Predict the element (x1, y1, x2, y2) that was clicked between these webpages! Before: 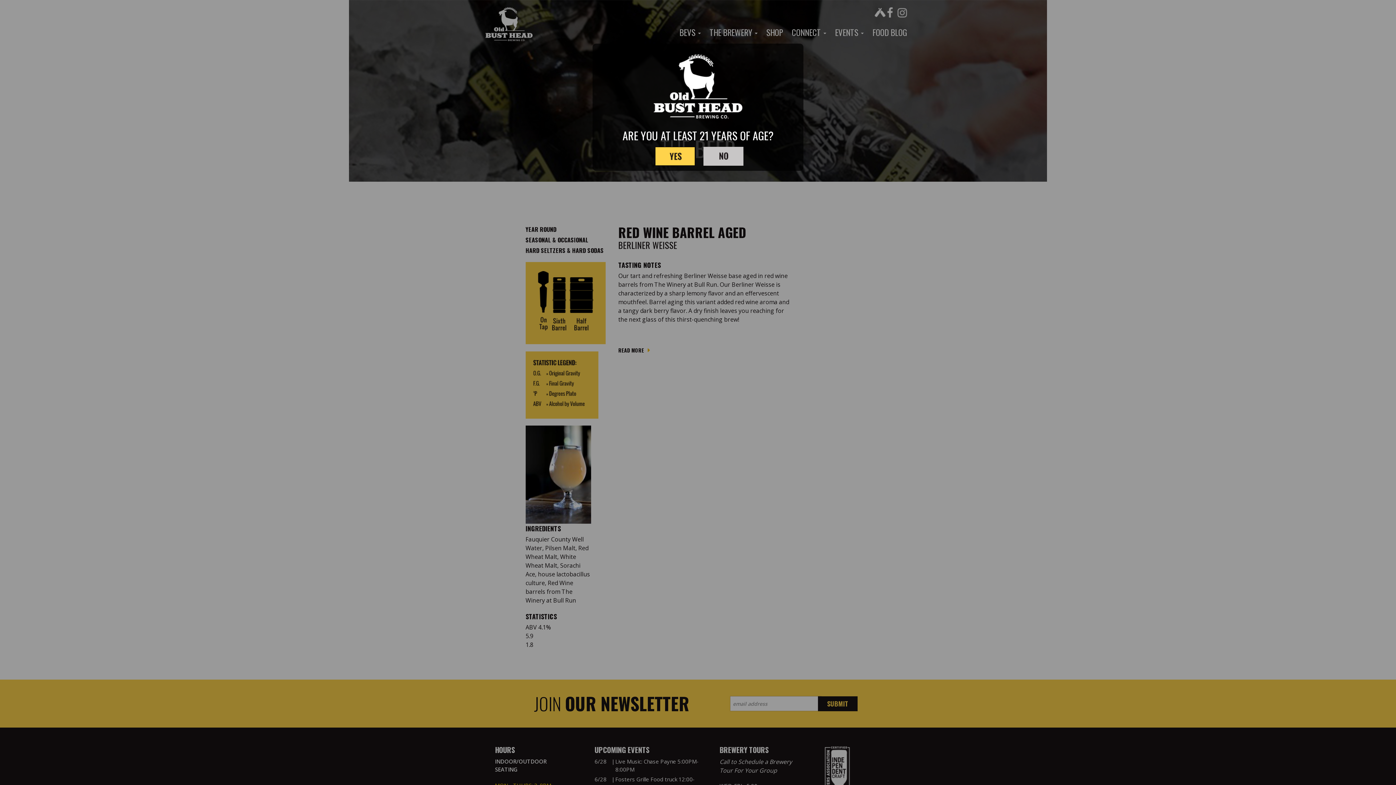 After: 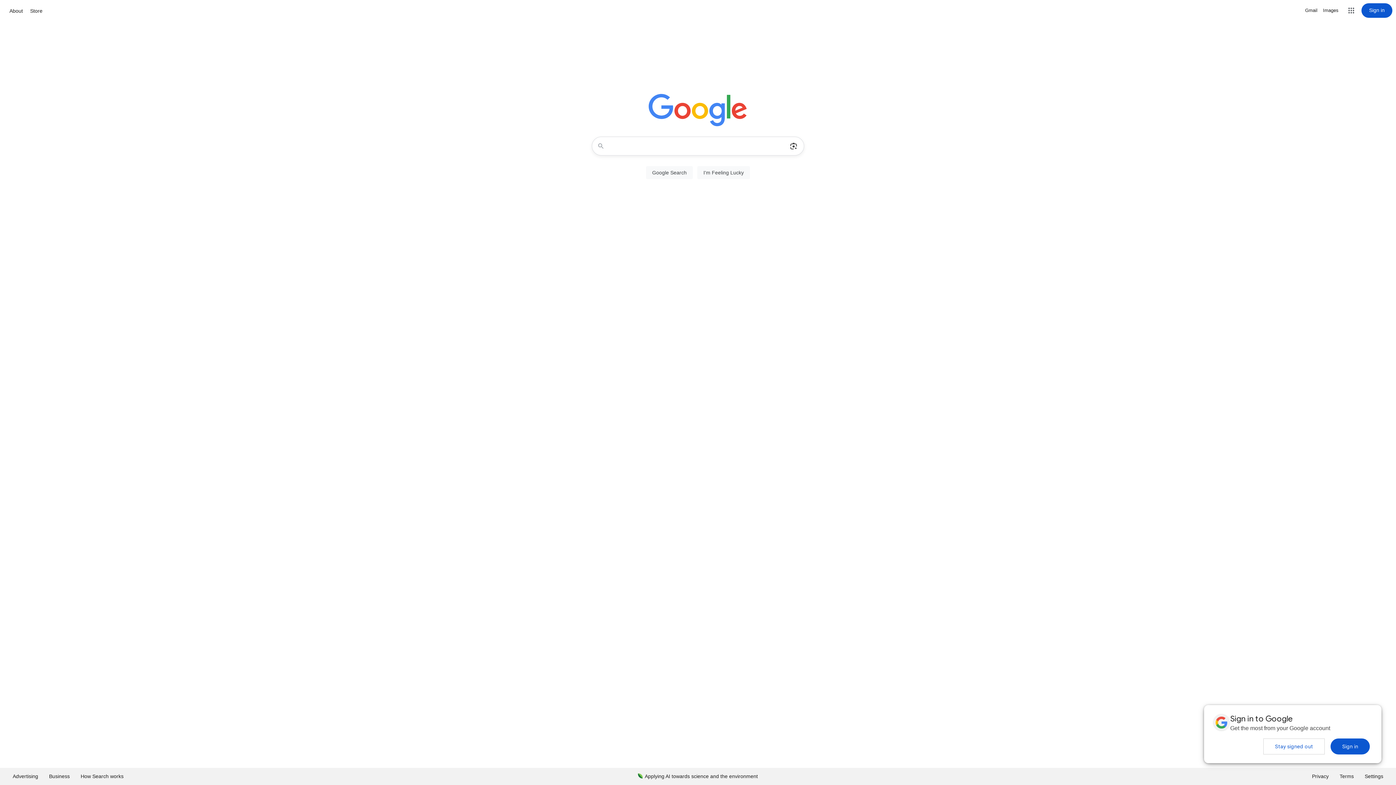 Action: bbox: (703, 150, 743, 160)